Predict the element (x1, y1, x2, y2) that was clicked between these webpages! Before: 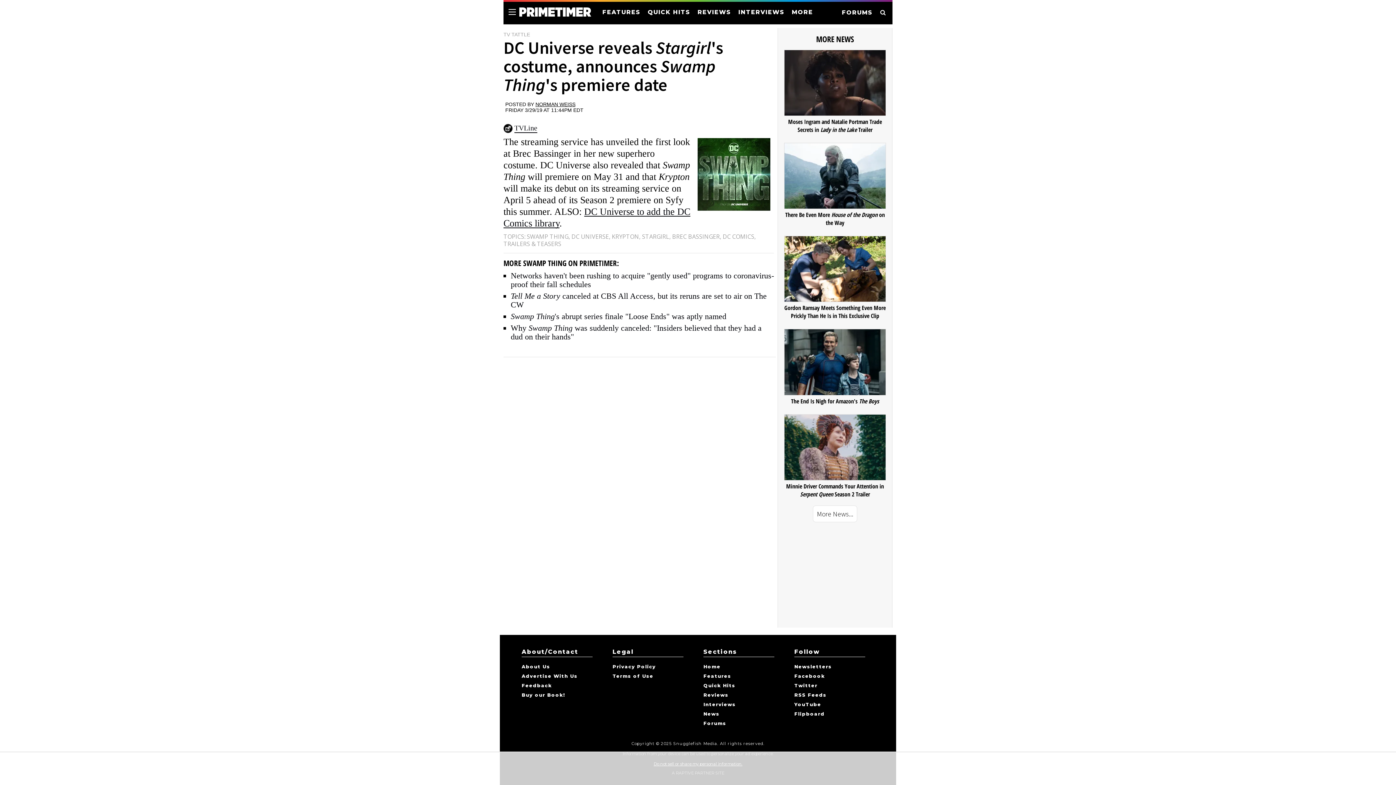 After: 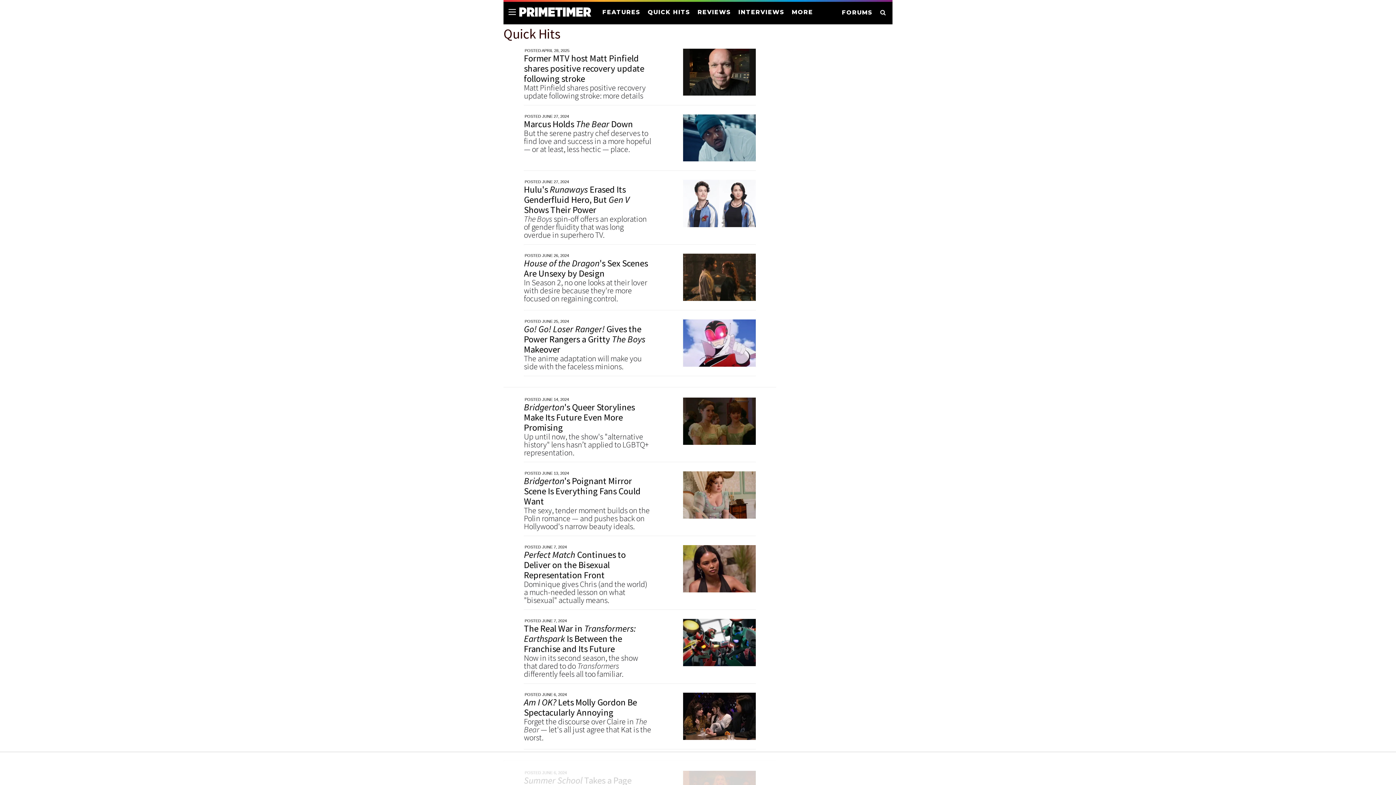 Action: bbox: (703, 683, 774, 687) label: Quick Hits